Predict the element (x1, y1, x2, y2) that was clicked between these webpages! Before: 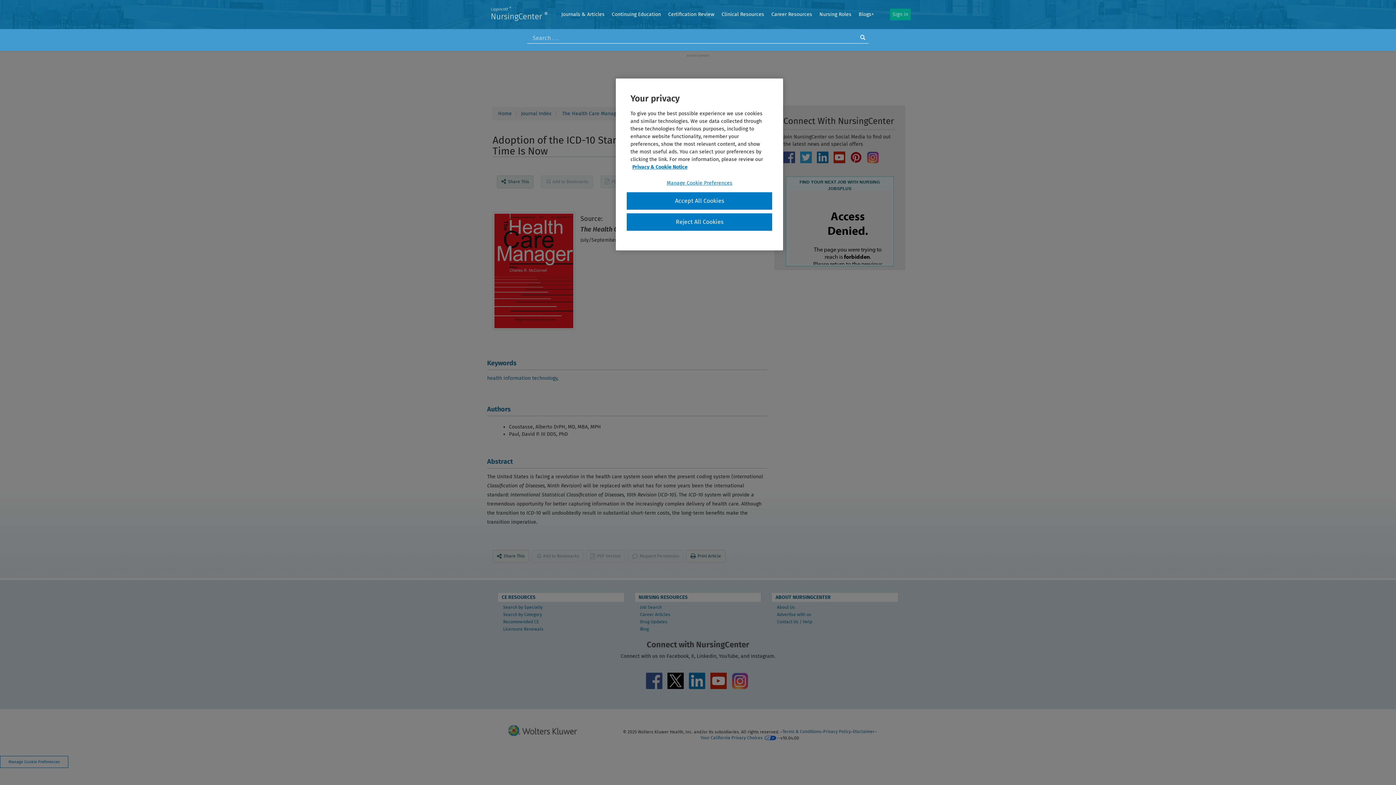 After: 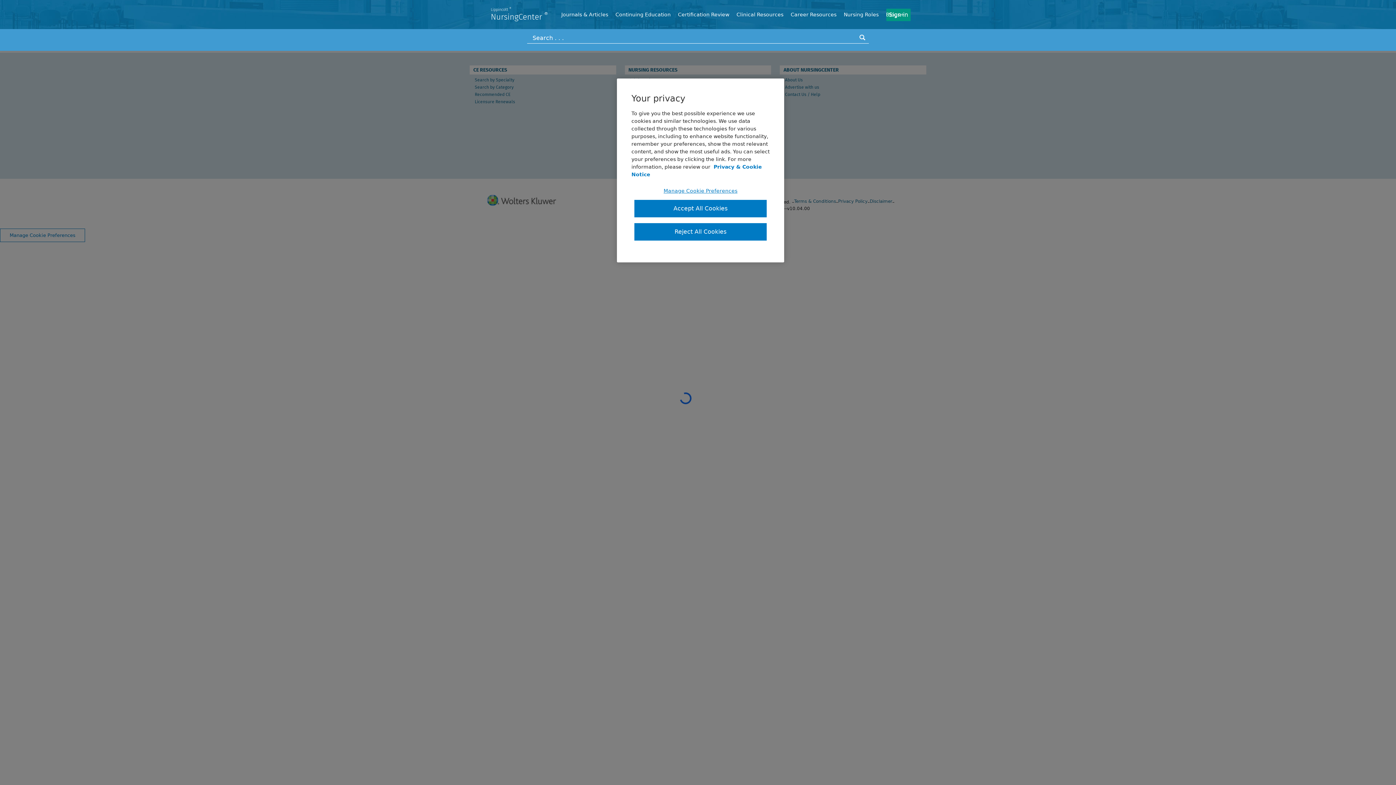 Action: label: Career Resources bbox: (768, 7, 816, 21)